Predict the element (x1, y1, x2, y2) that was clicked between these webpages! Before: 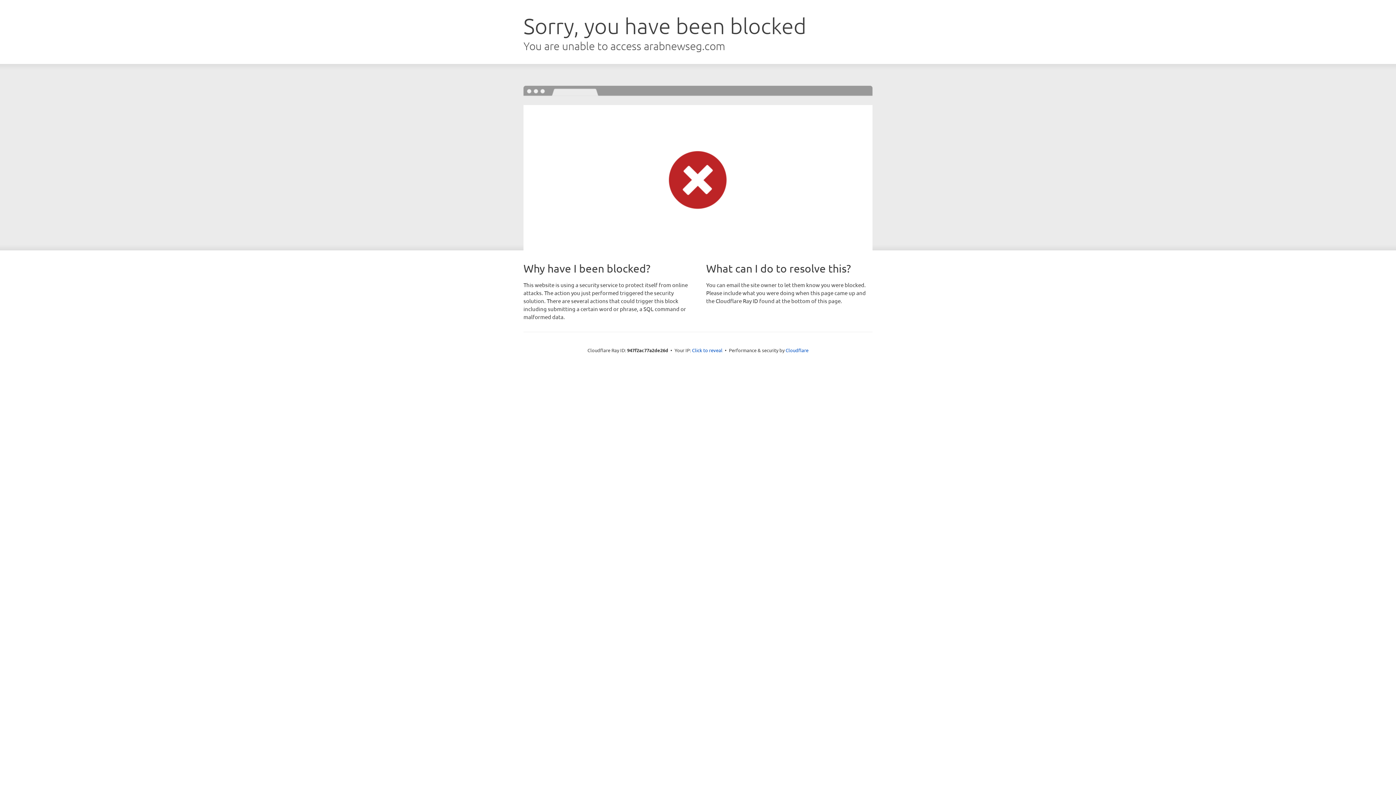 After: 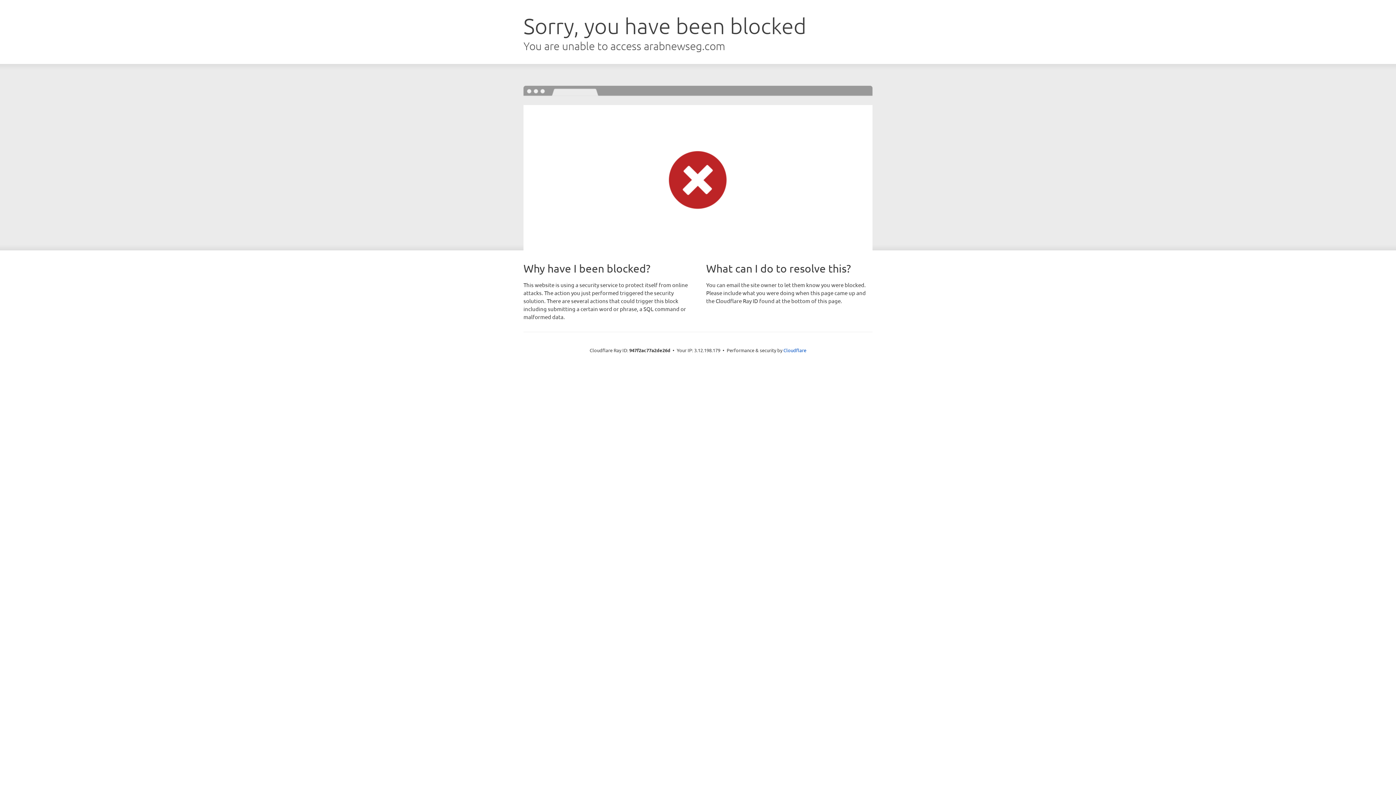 Action: label: Click to reveal bbox: (692, 346, 722, 353)